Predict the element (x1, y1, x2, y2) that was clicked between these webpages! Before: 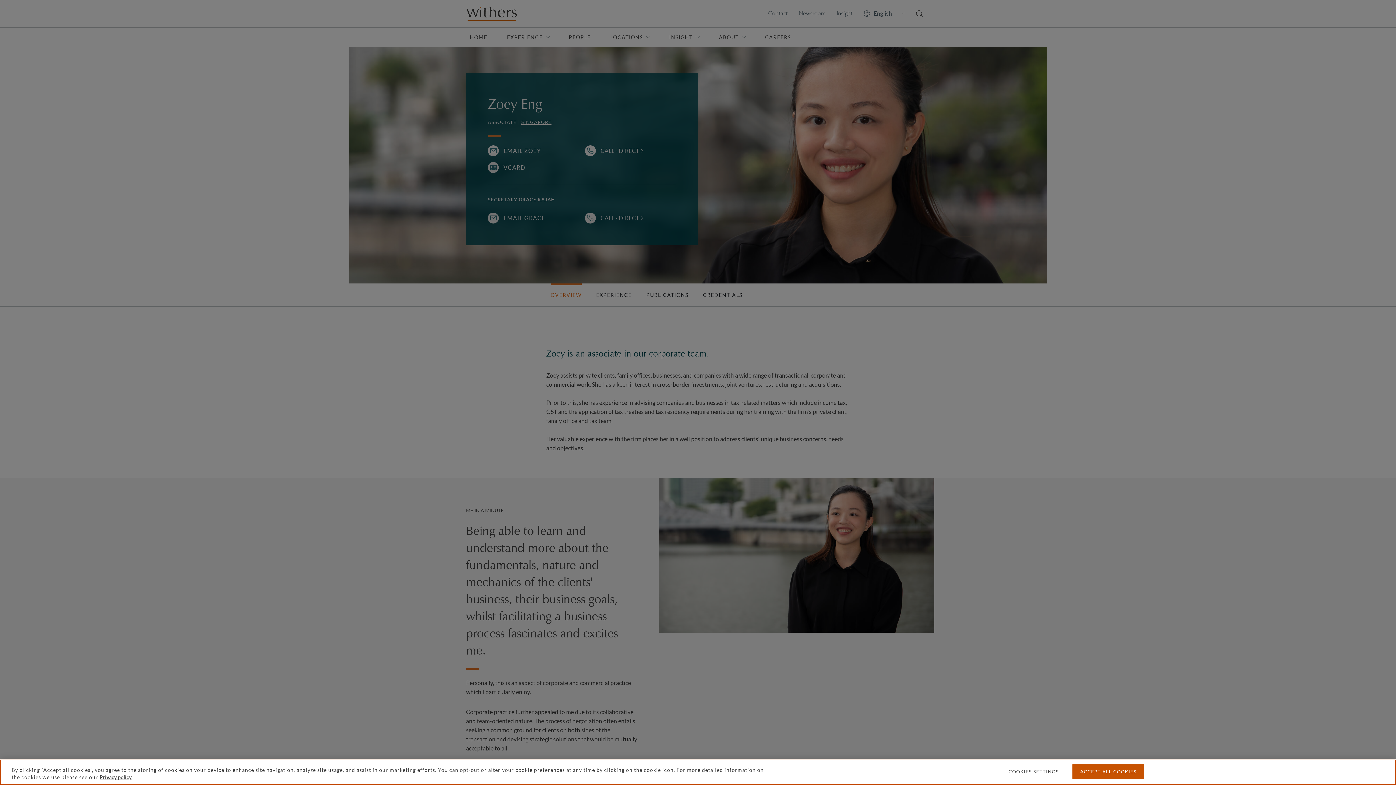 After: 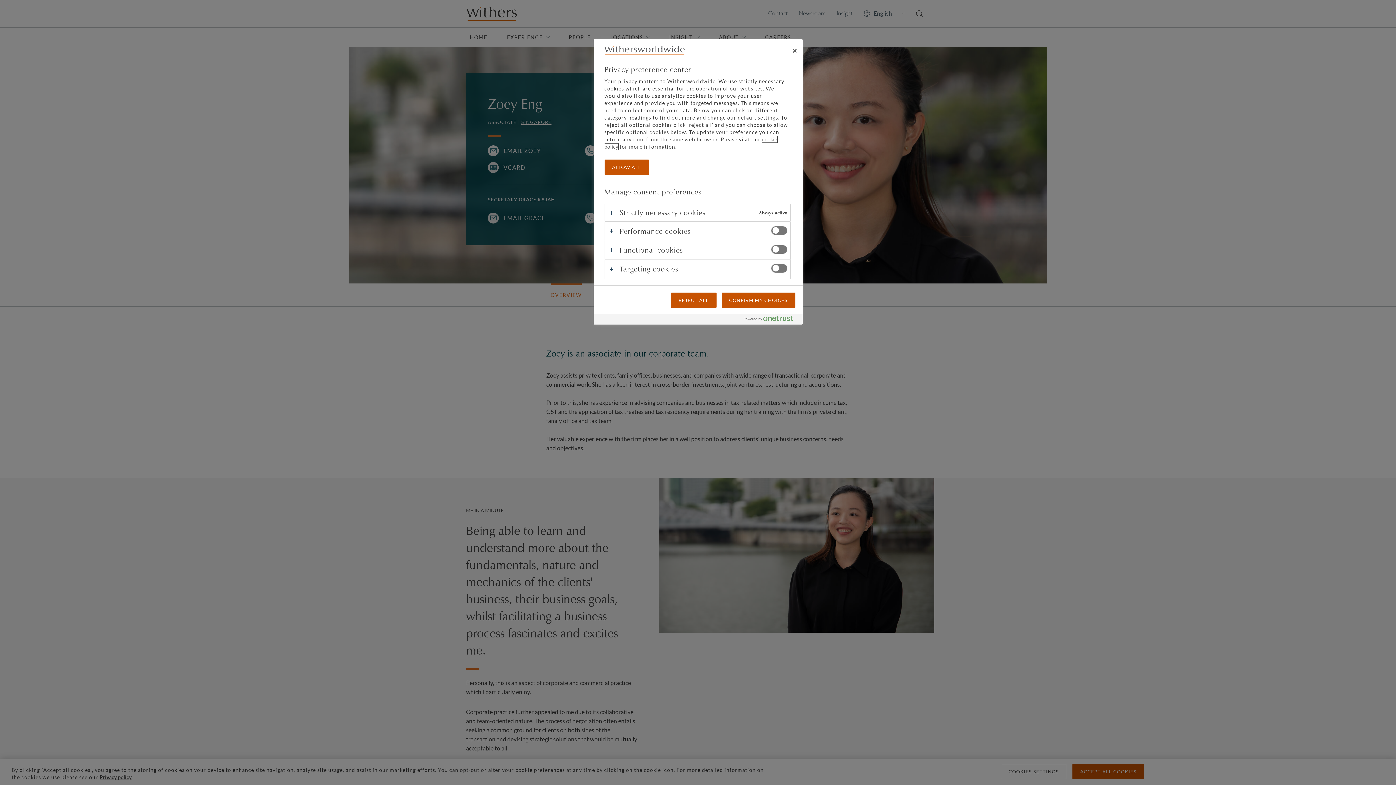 Action: bbox: (1001, 764, 1066, 779) label: COOKIES SETTINGS